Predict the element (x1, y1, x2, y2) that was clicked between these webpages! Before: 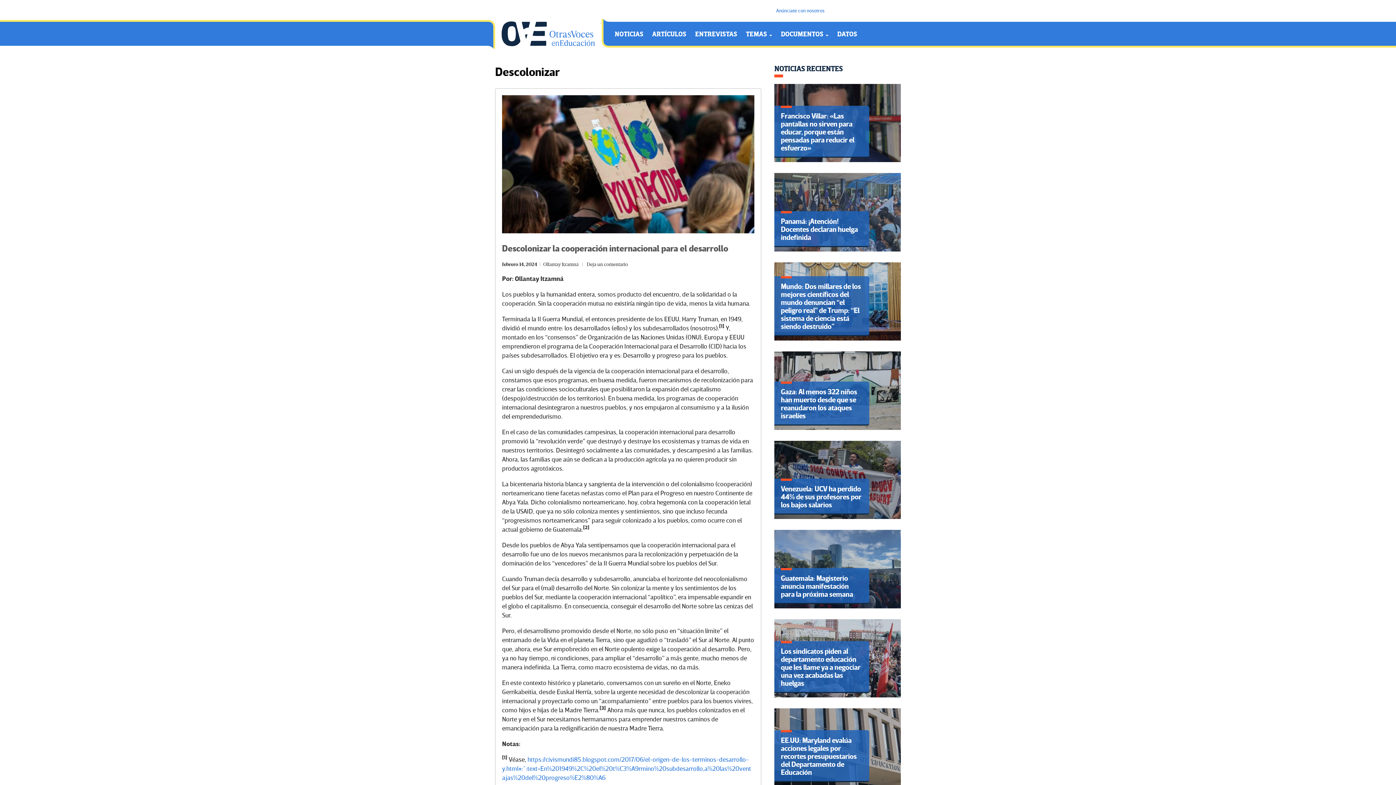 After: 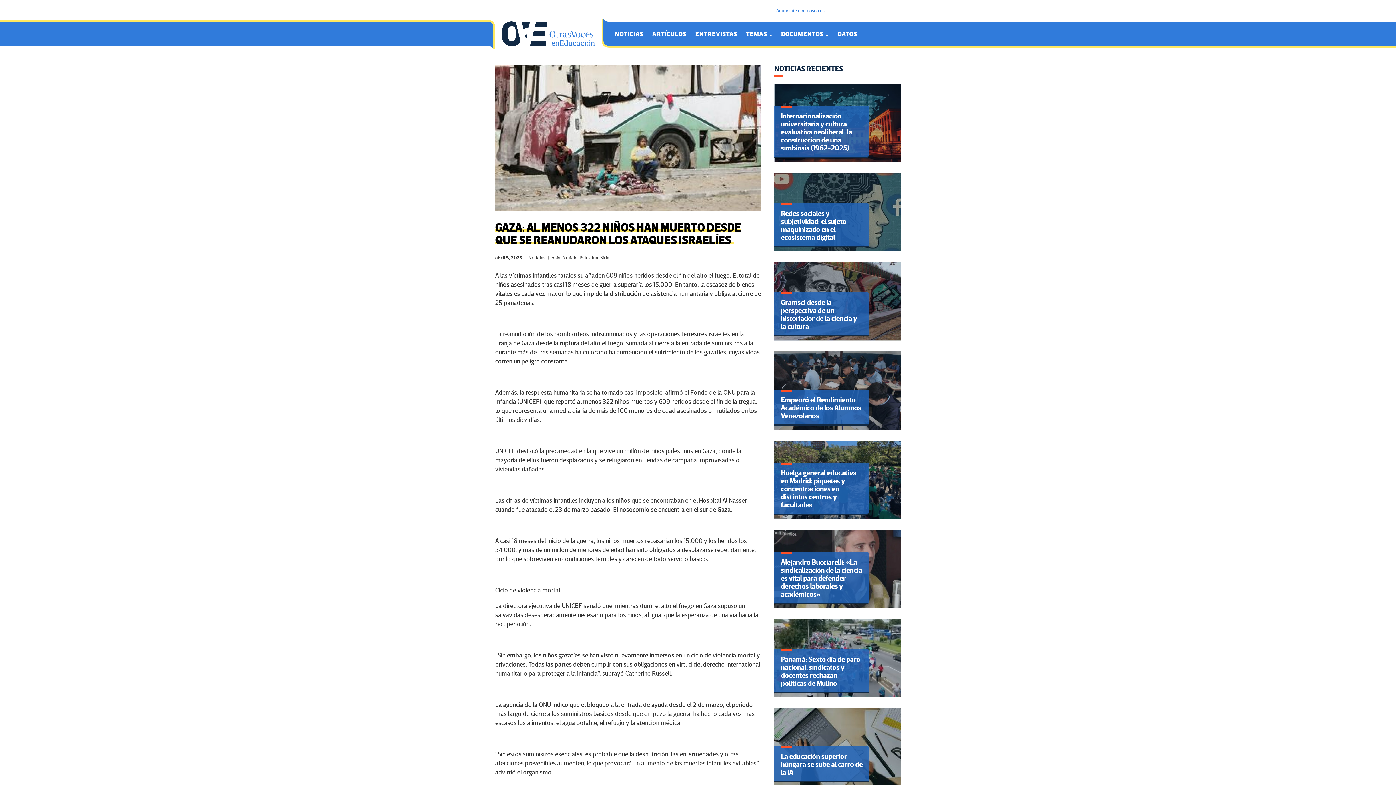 Action: bbox: (774, 351, 901, 430) label: Gaza: Al menos 322 niños han muerto desde que se reanudaron los ataques israelíes